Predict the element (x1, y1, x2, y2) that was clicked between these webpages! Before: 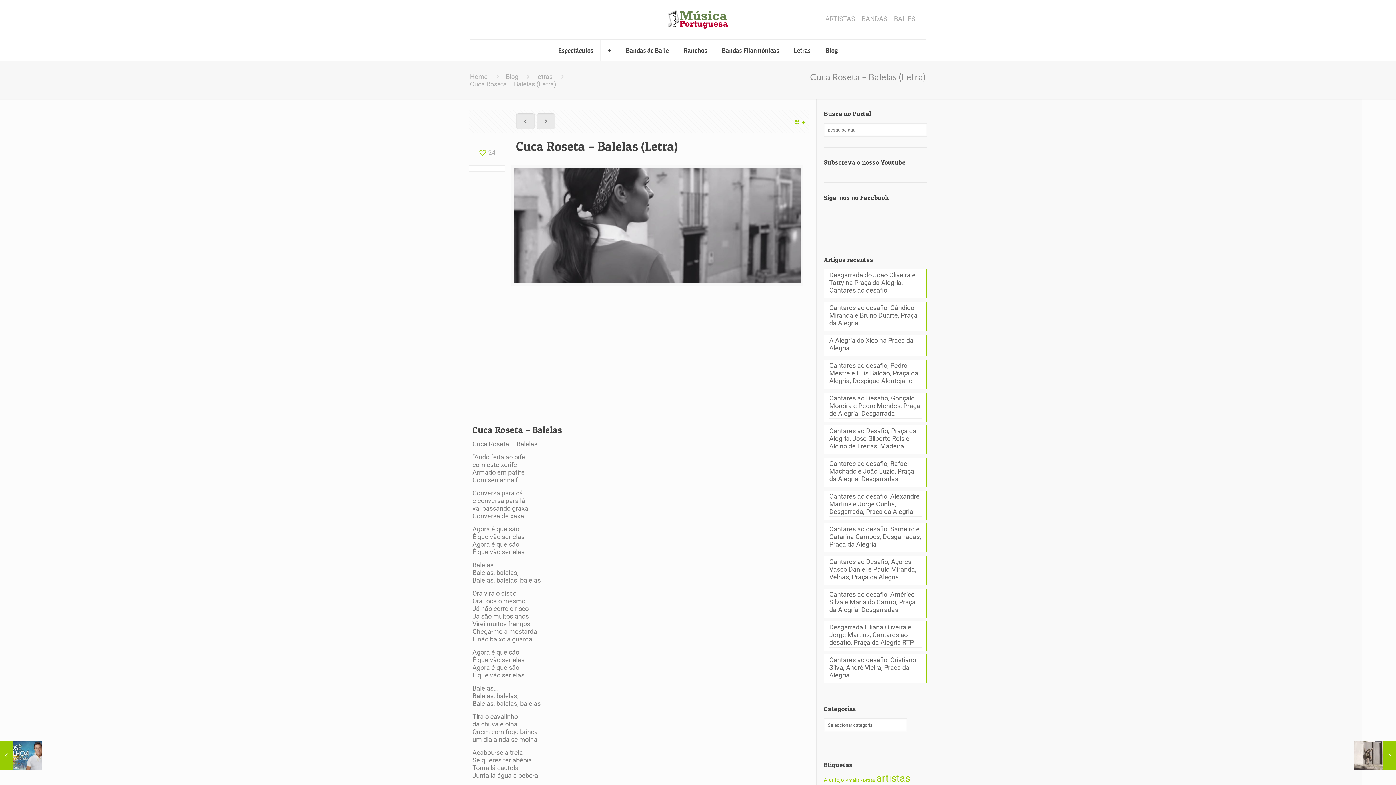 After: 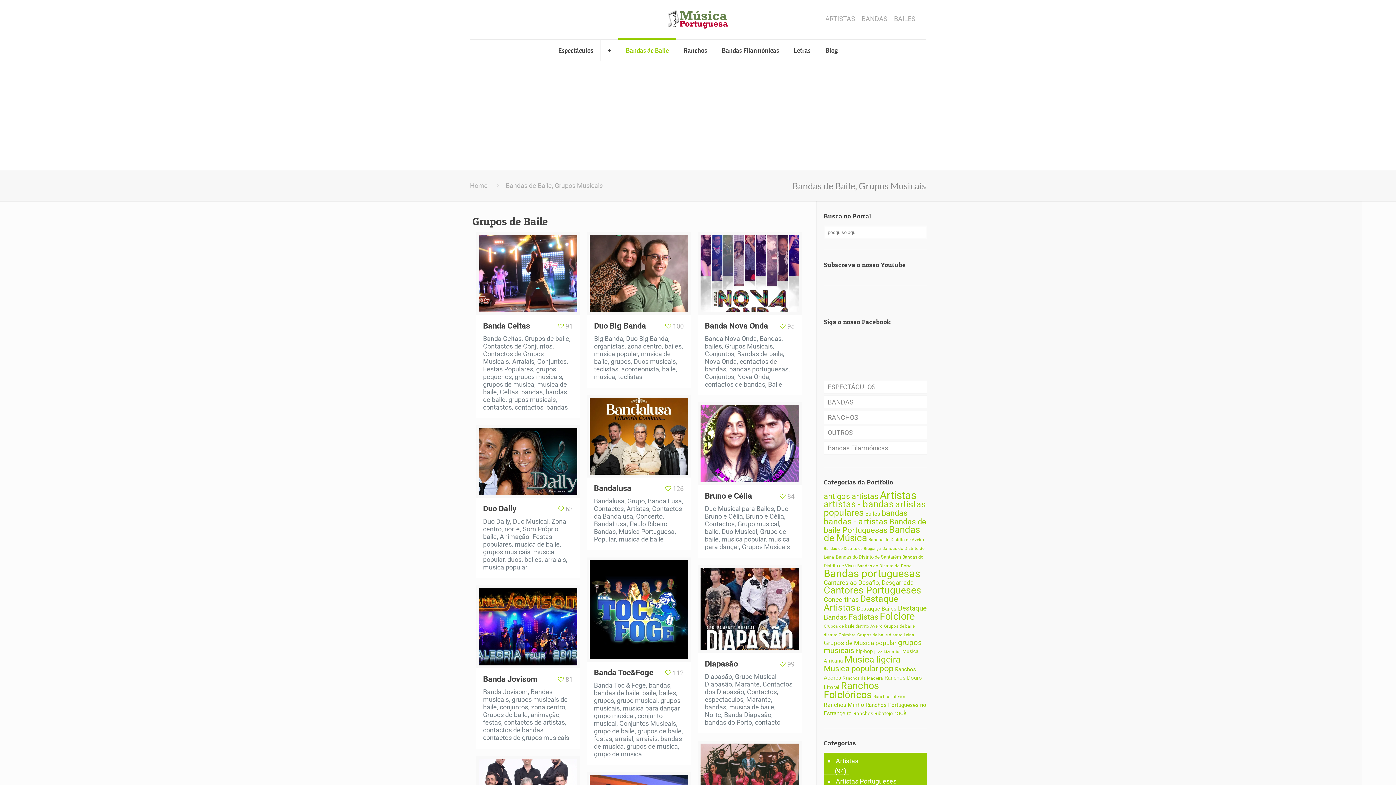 Action: label: Bandas de Baile bbox: (618, 39, 676, 61)